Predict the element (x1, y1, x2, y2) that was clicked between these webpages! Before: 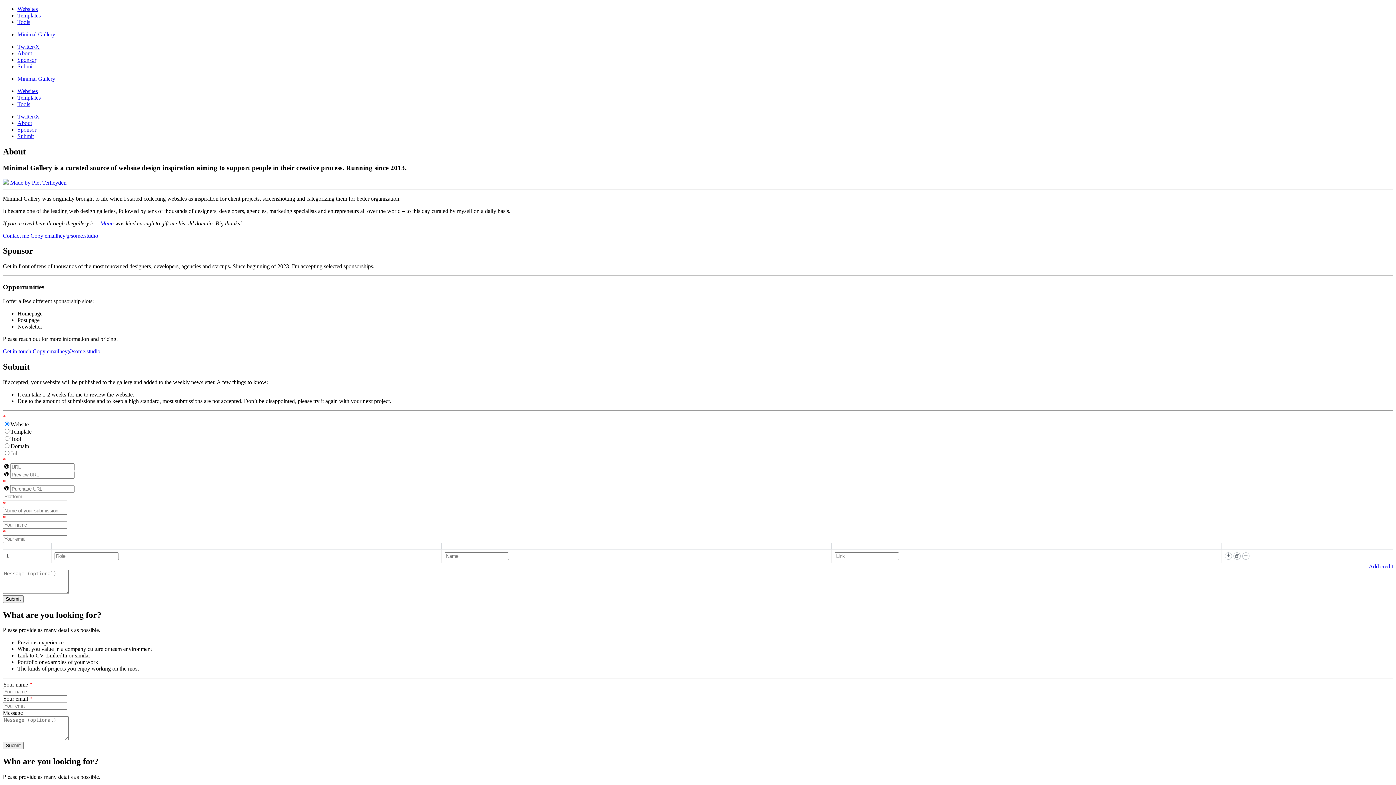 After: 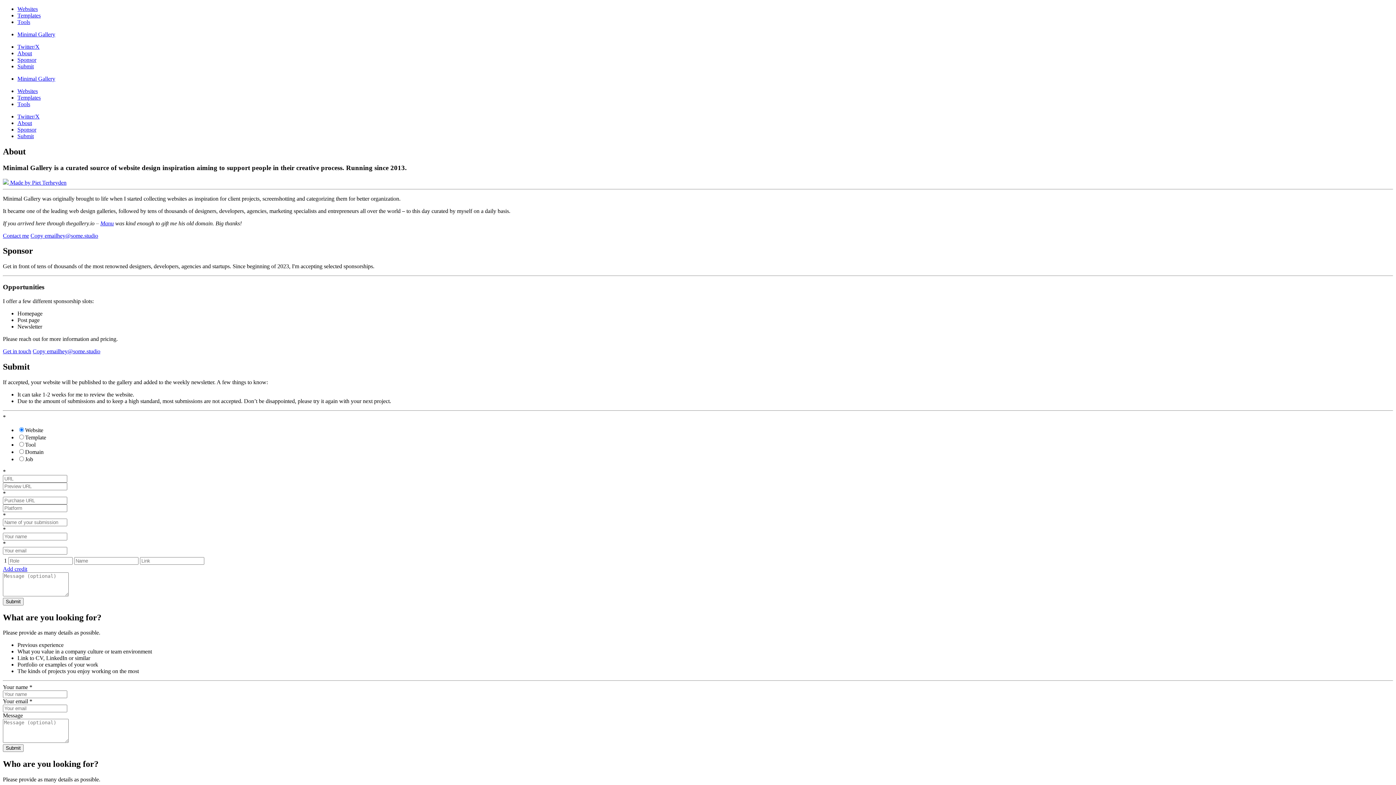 Action: label: Websites bbox: (17, 5, 37, 12)